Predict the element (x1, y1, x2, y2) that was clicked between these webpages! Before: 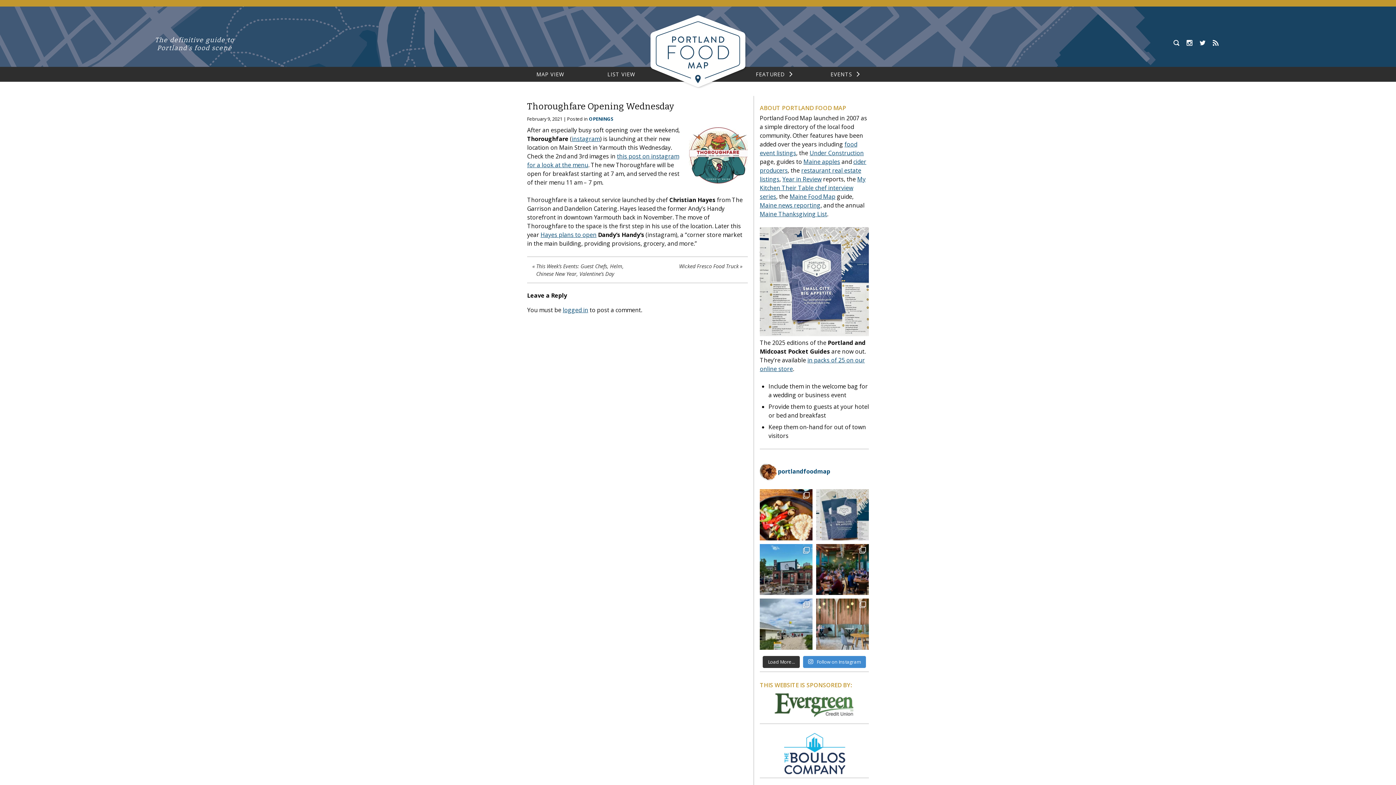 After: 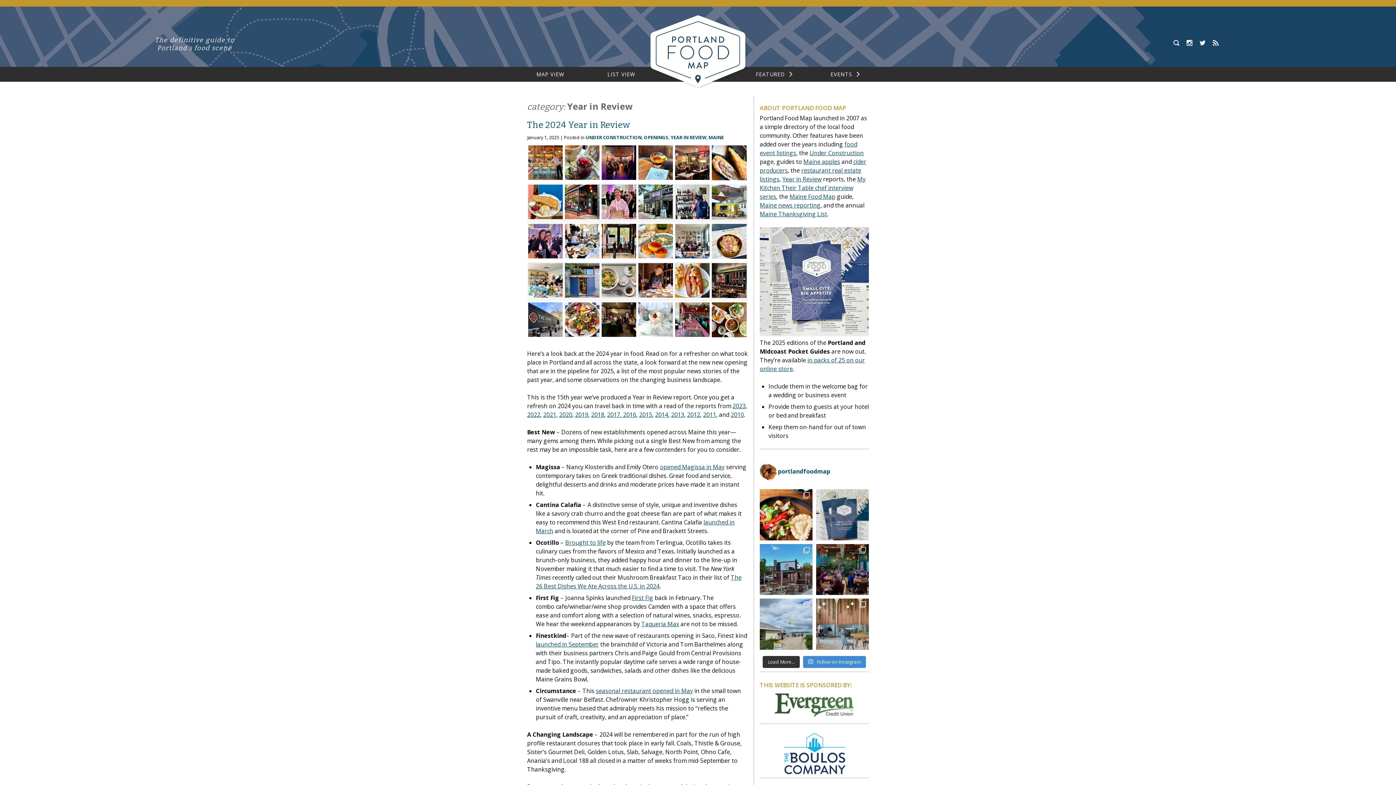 Action: bbox: (782, 175, 821, 183) label: Year in Review